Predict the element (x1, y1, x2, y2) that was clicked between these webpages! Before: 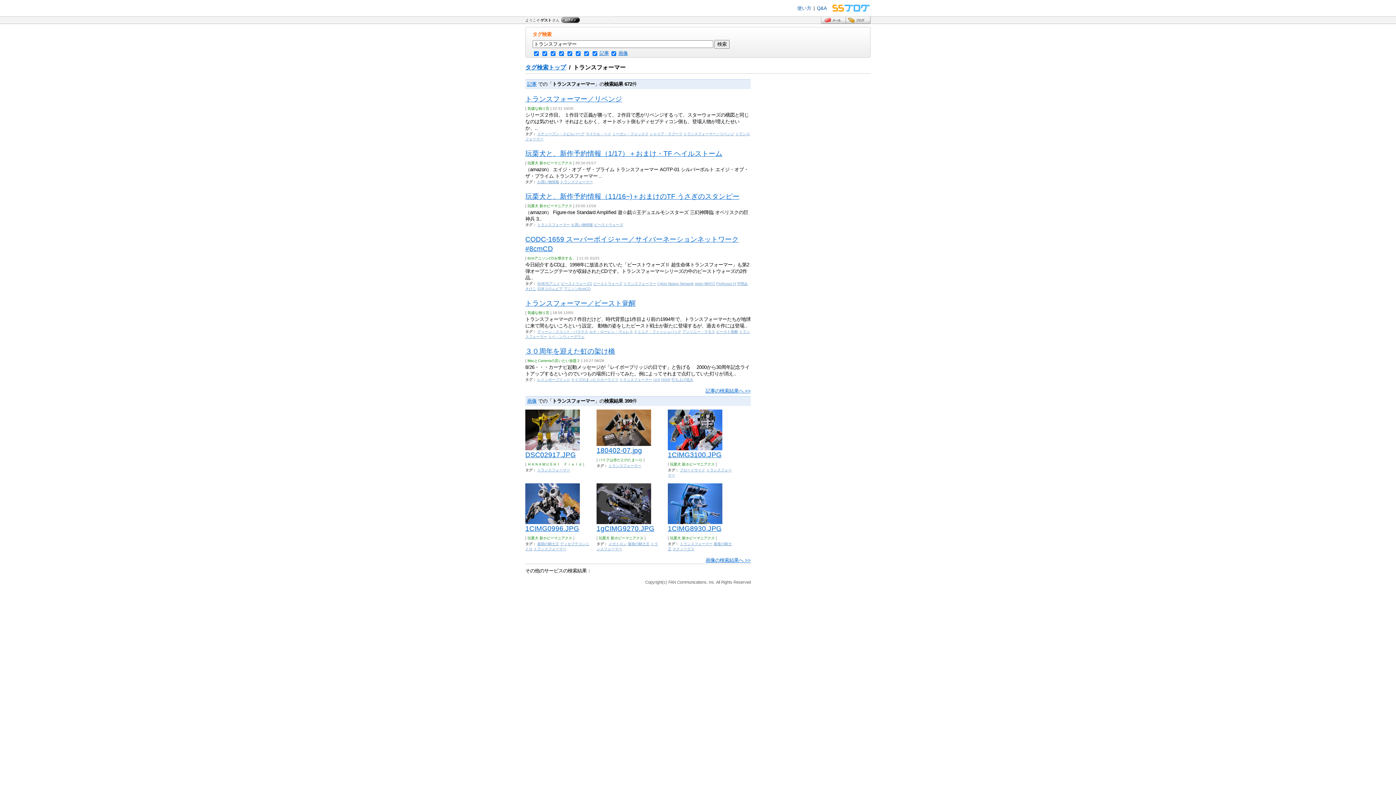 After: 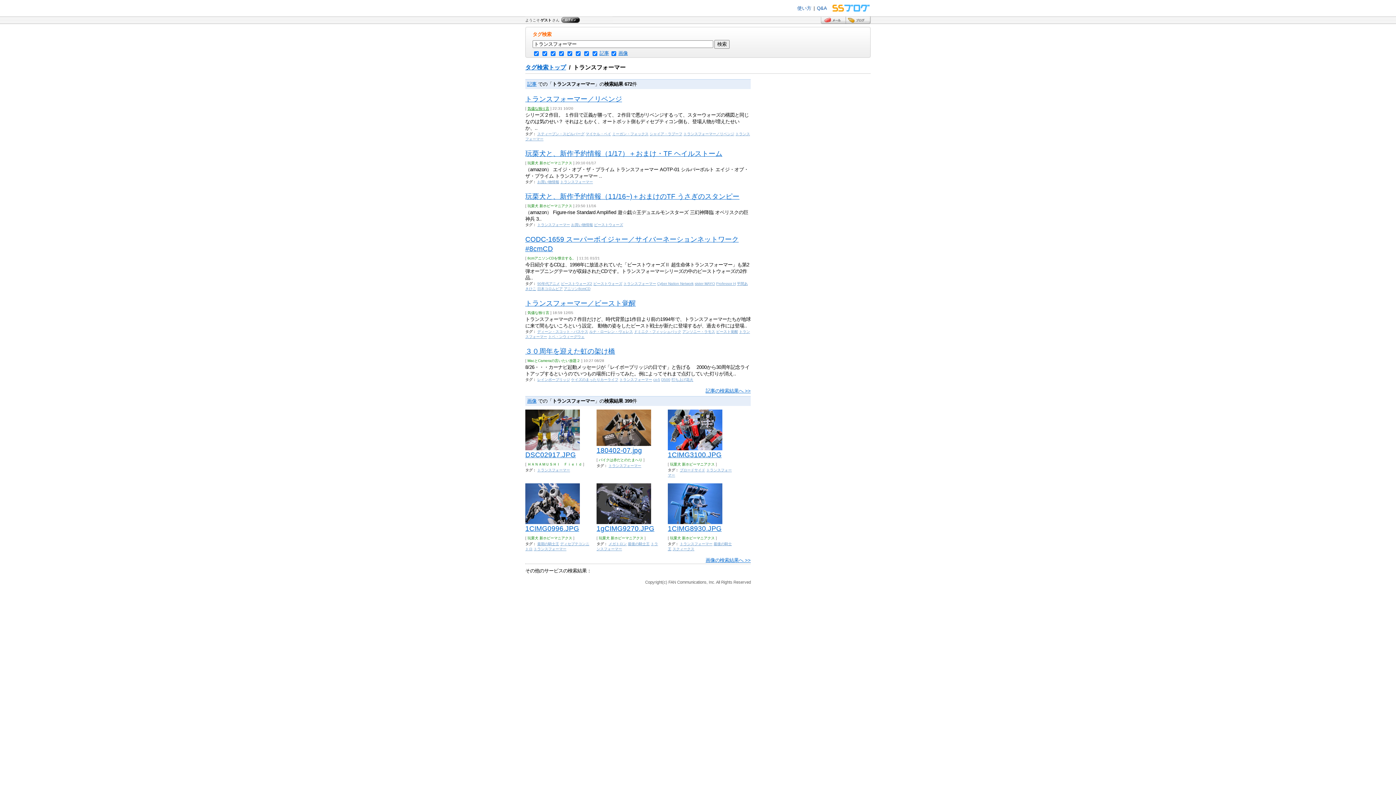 Action: label: 気儘な独り言 bbox: (527, 106, 549, 110)